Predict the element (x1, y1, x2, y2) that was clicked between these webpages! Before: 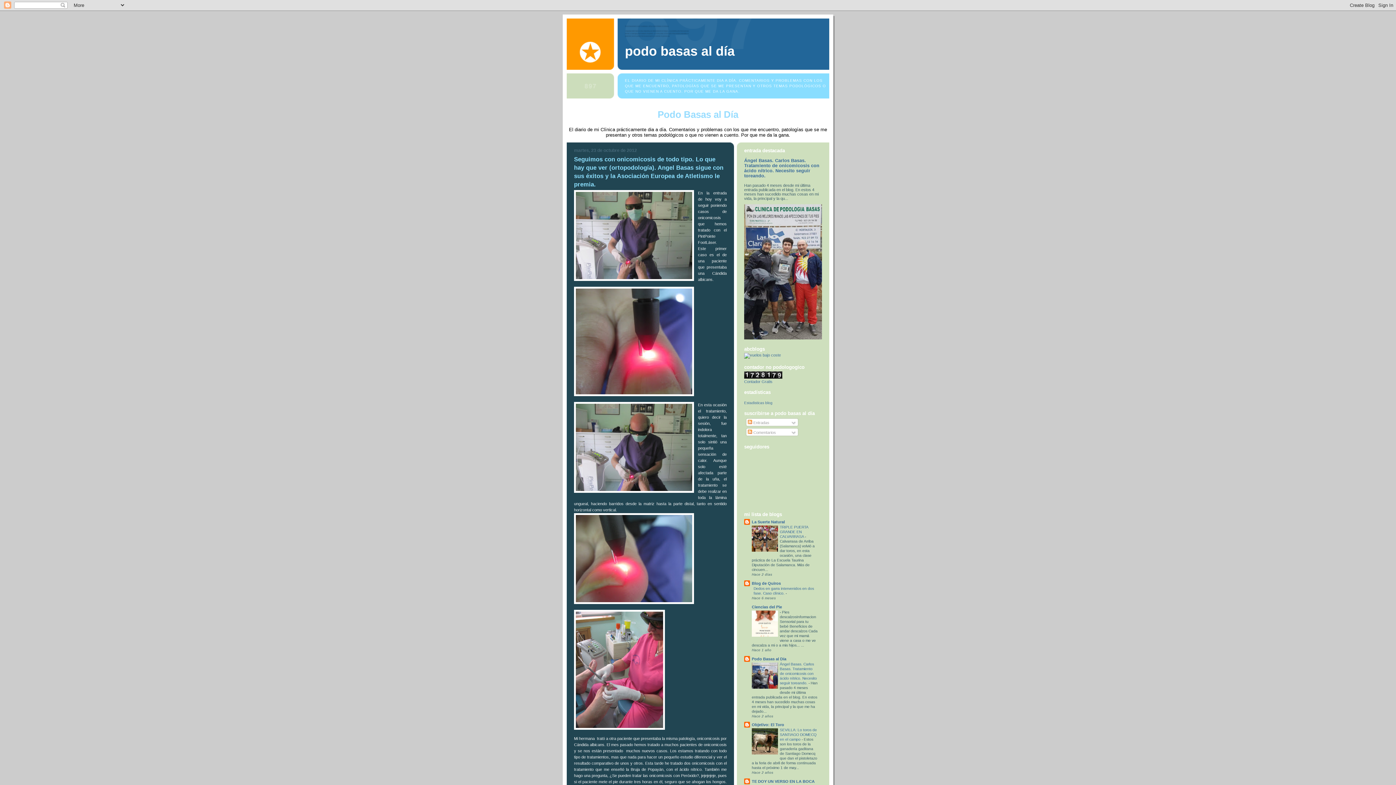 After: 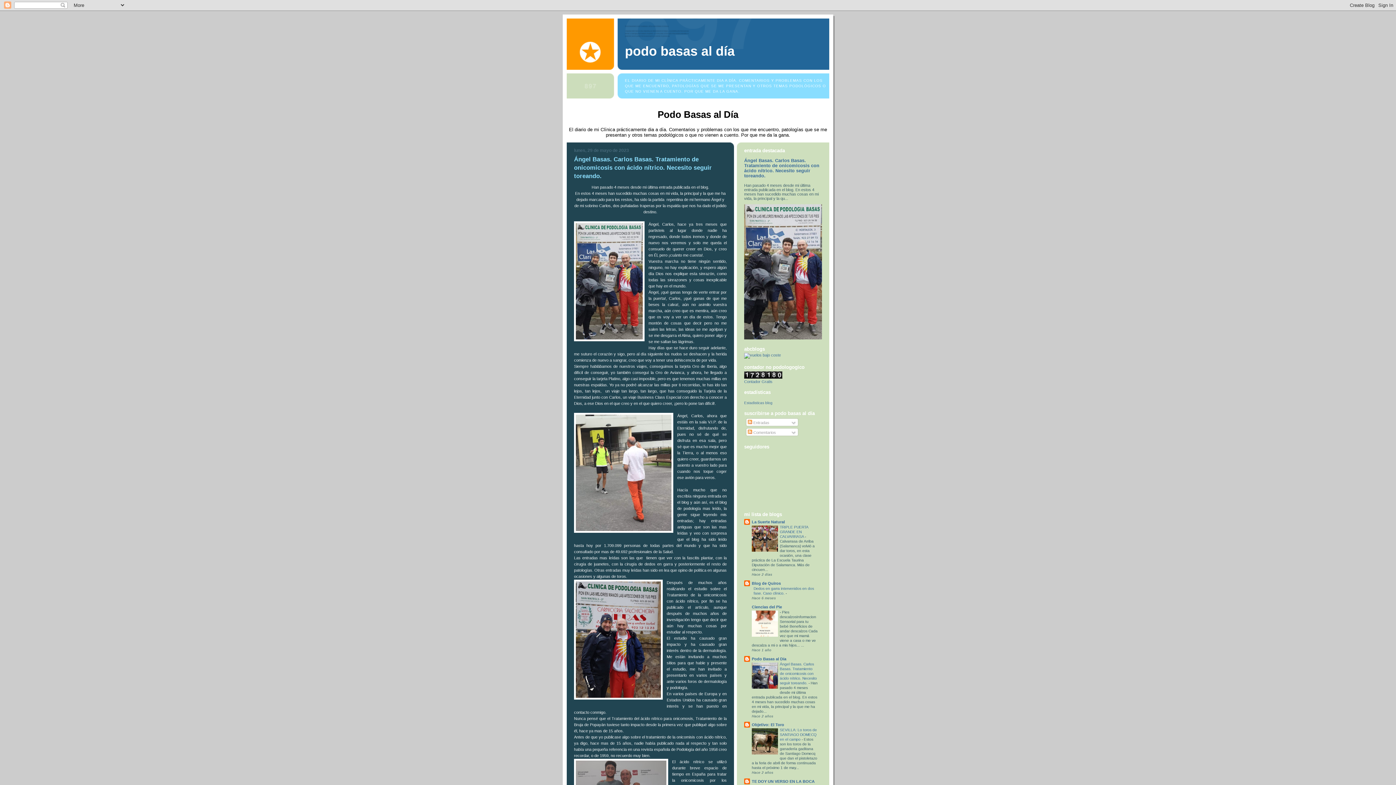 Action: bbox: (625, 44, 734, 58) label: podo basas al día